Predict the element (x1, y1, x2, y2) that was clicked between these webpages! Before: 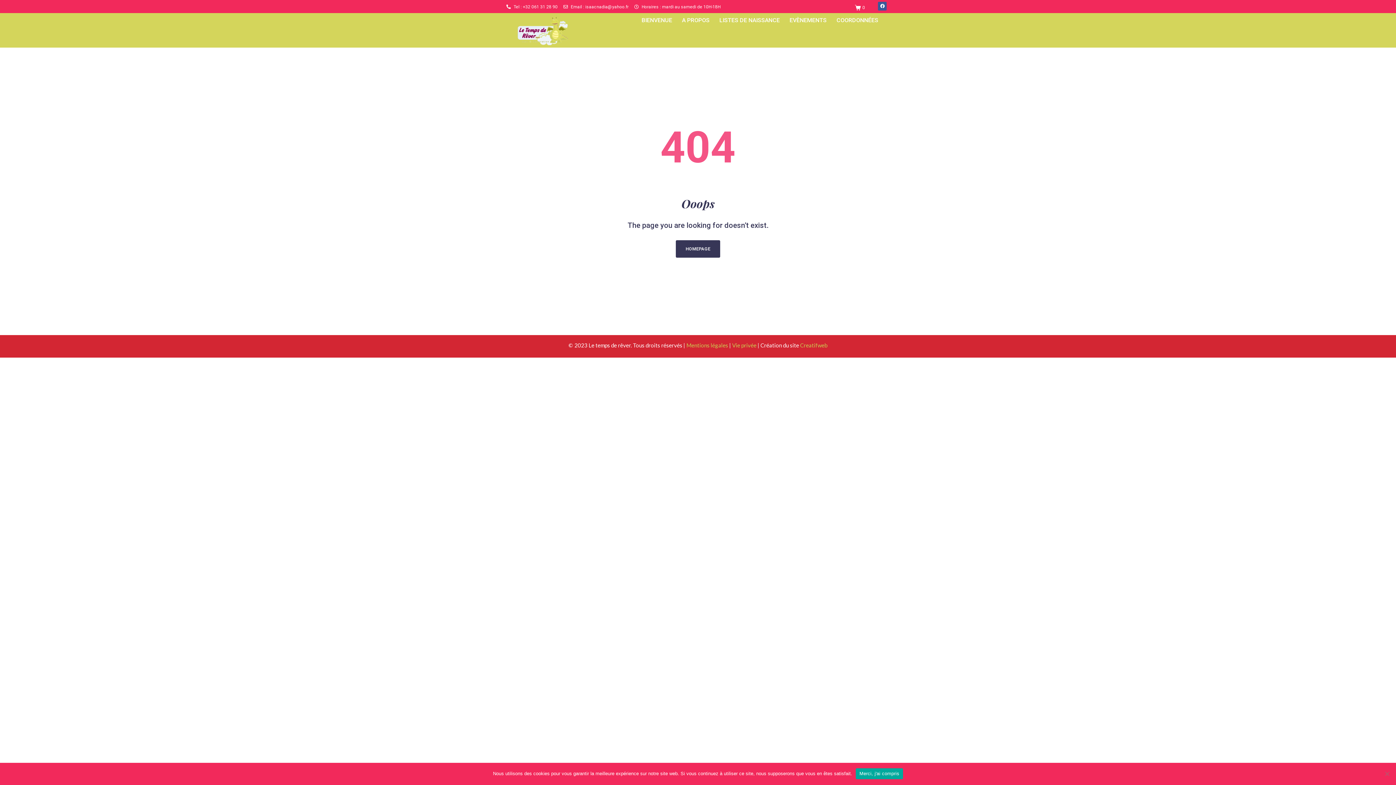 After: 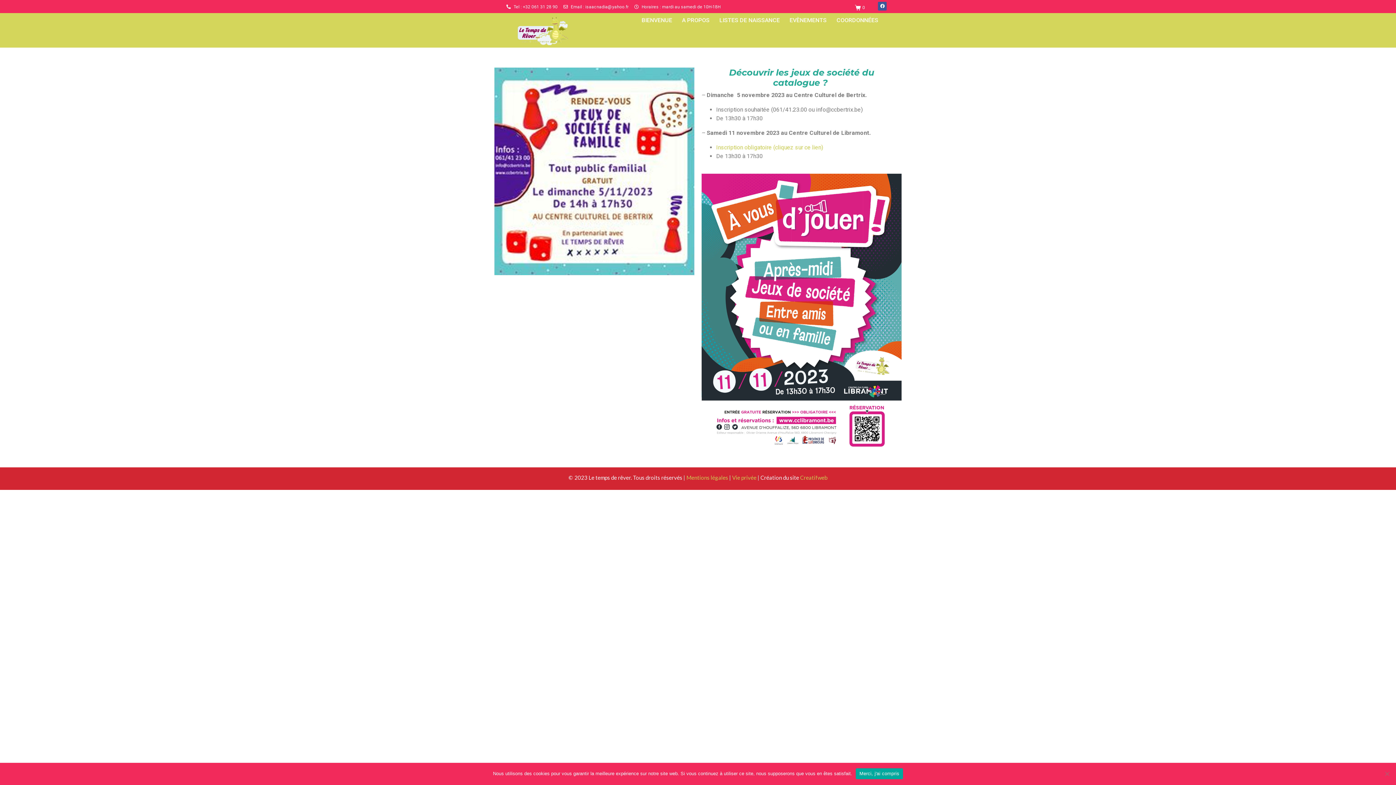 Action: label: EVÈNEMENTS bbox: (789, 16, 826, 23)